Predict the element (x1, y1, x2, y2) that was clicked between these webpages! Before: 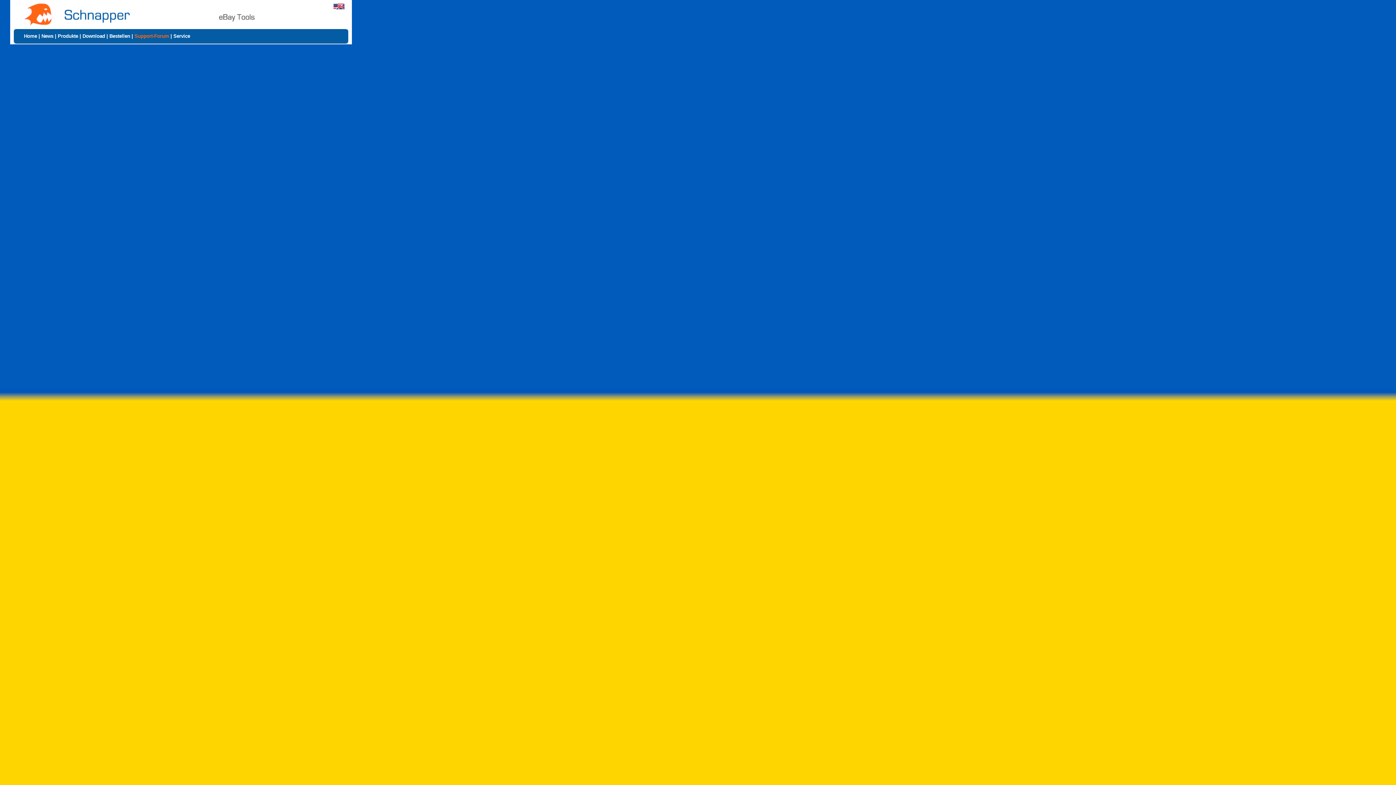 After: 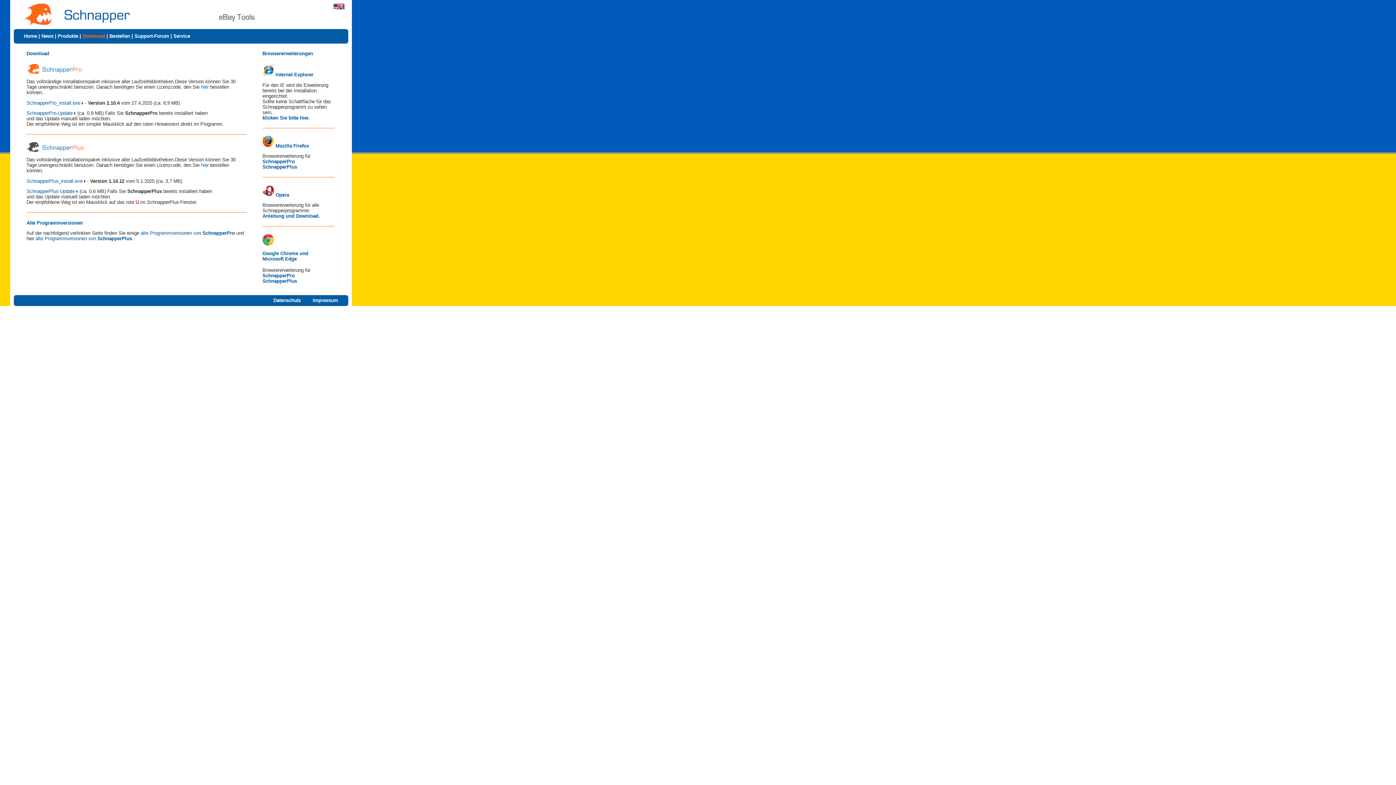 Action: bbox: (82, 33, 105, 38) label: Download